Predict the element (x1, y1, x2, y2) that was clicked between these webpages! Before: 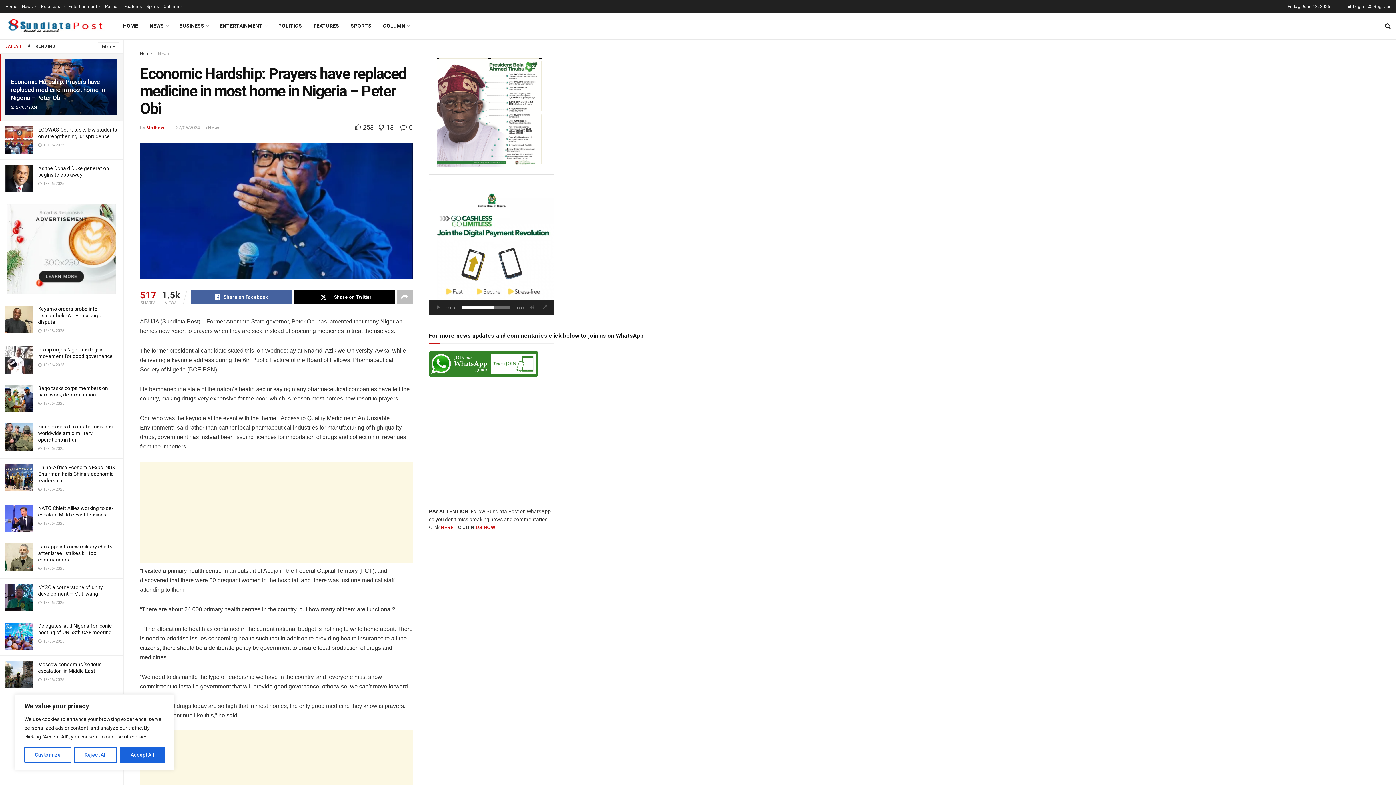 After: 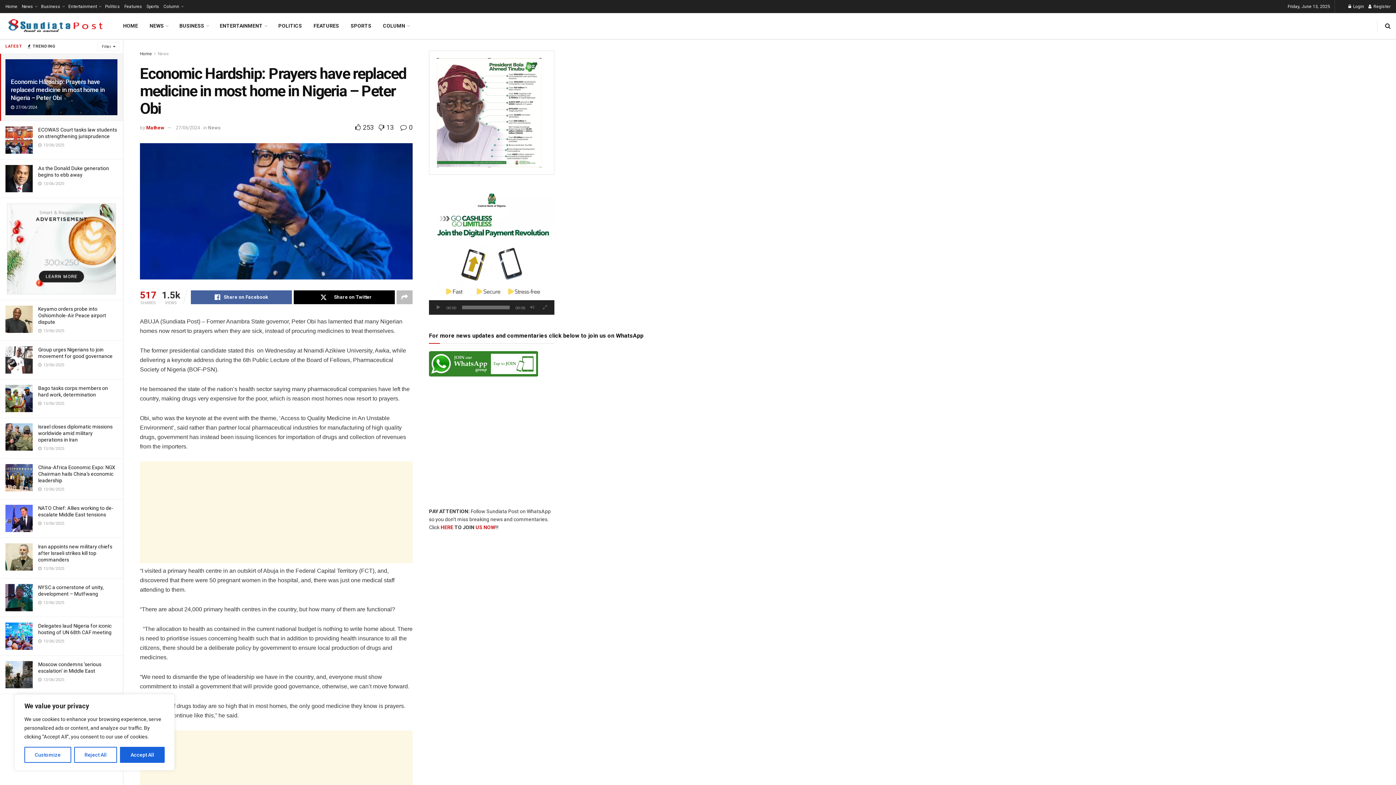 Action: bbox: (0, 203, 122, 294) label: Visit advertisement link